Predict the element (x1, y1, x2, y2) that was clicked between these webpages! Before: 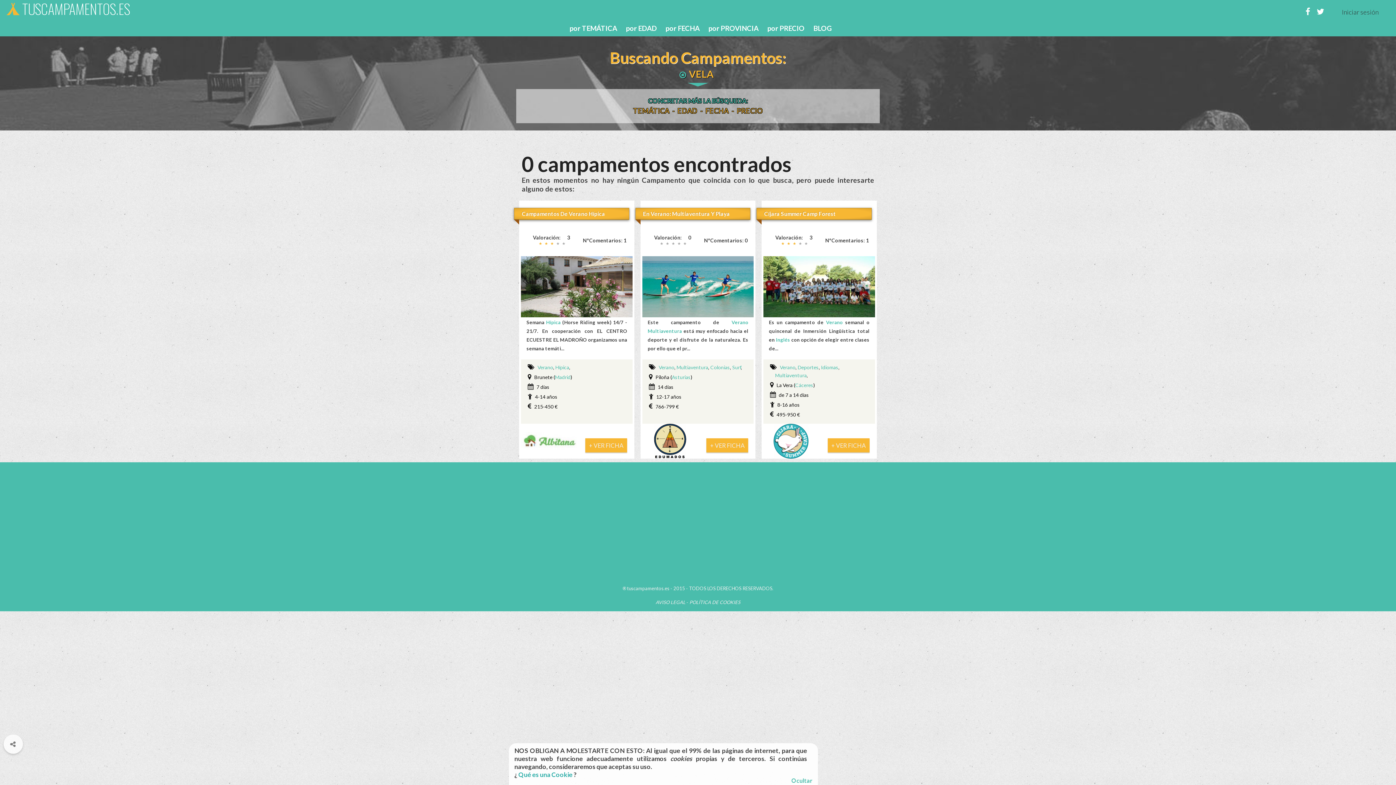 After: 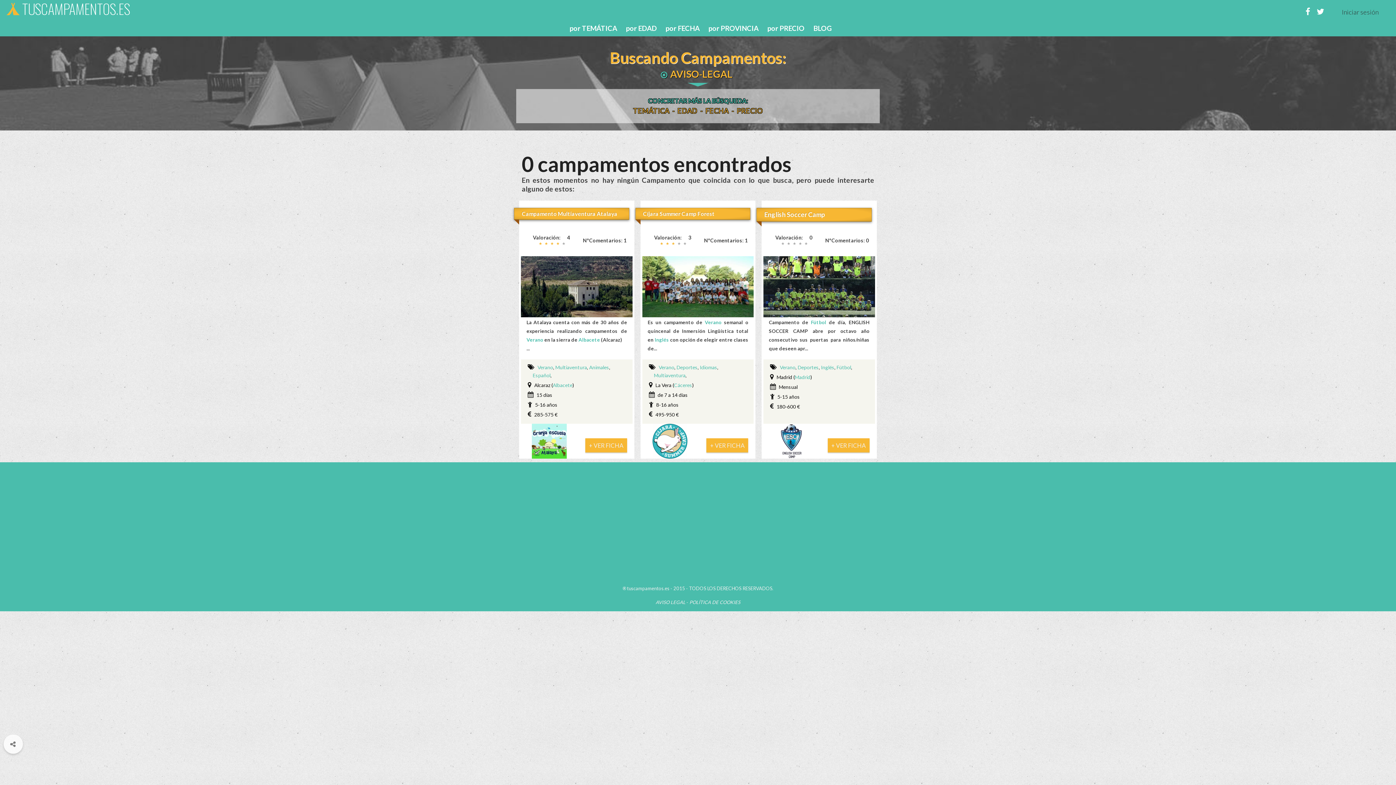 Action: bbox: (655, 599, 685, 605) label: AVISO LEGAL